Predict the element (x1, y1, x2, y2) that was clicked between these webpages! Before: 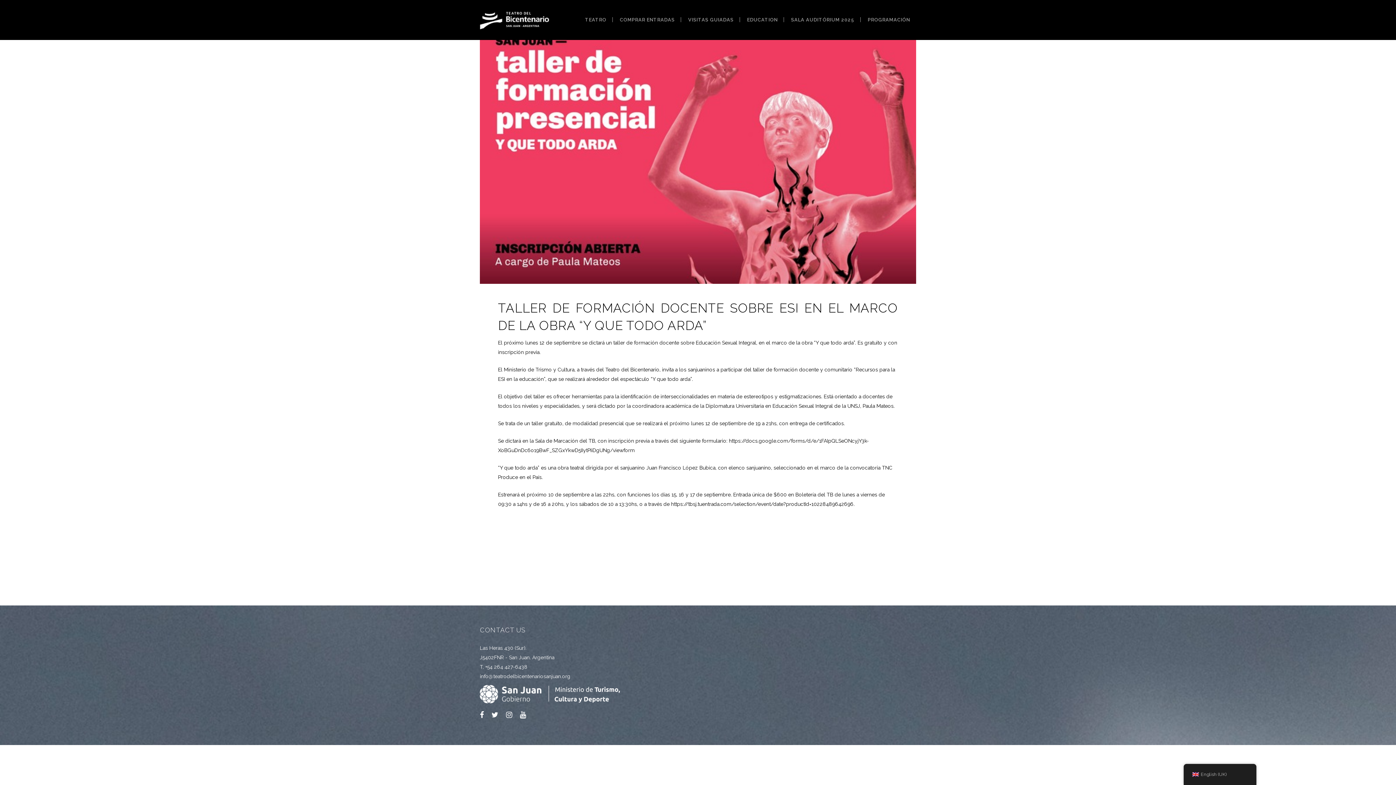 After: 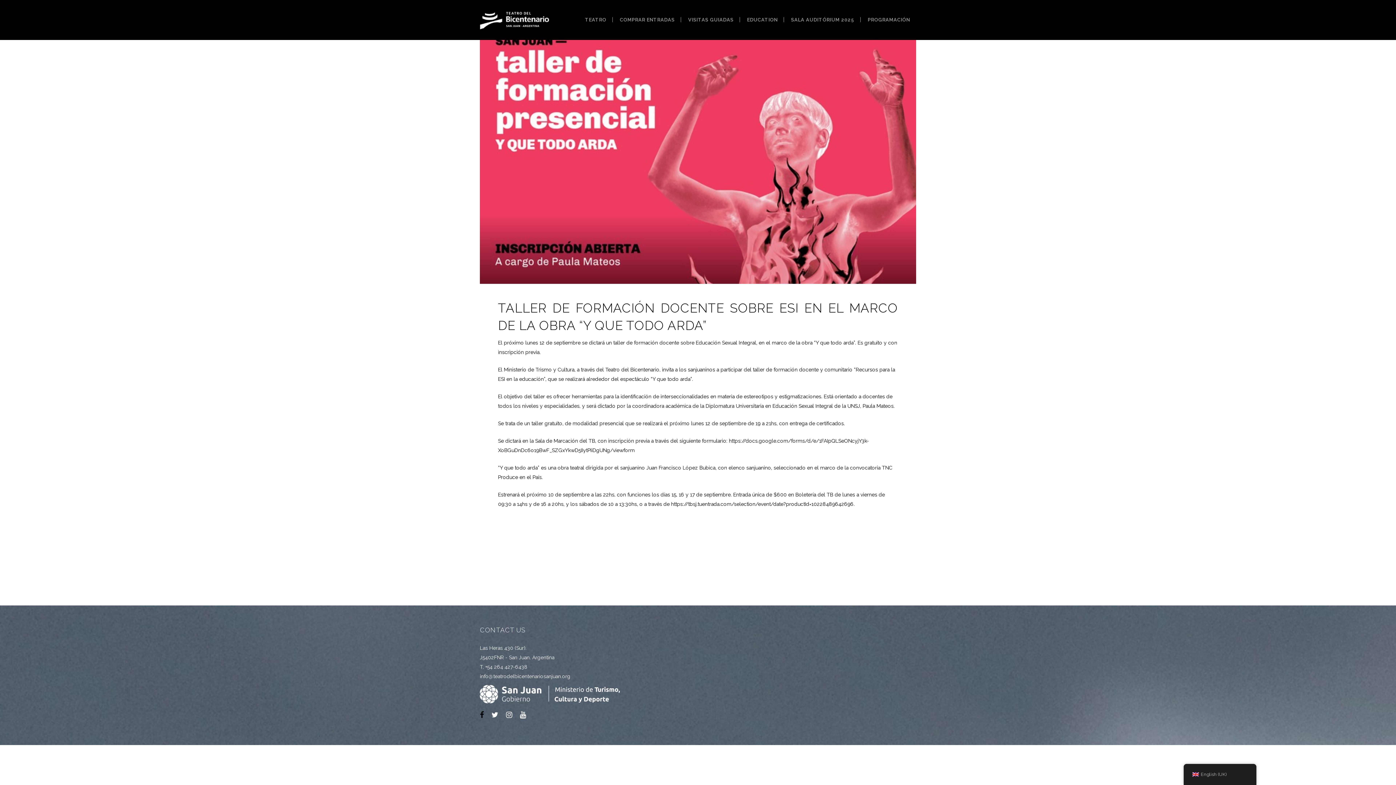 Action: bbox: (480, 712, 490, 718)